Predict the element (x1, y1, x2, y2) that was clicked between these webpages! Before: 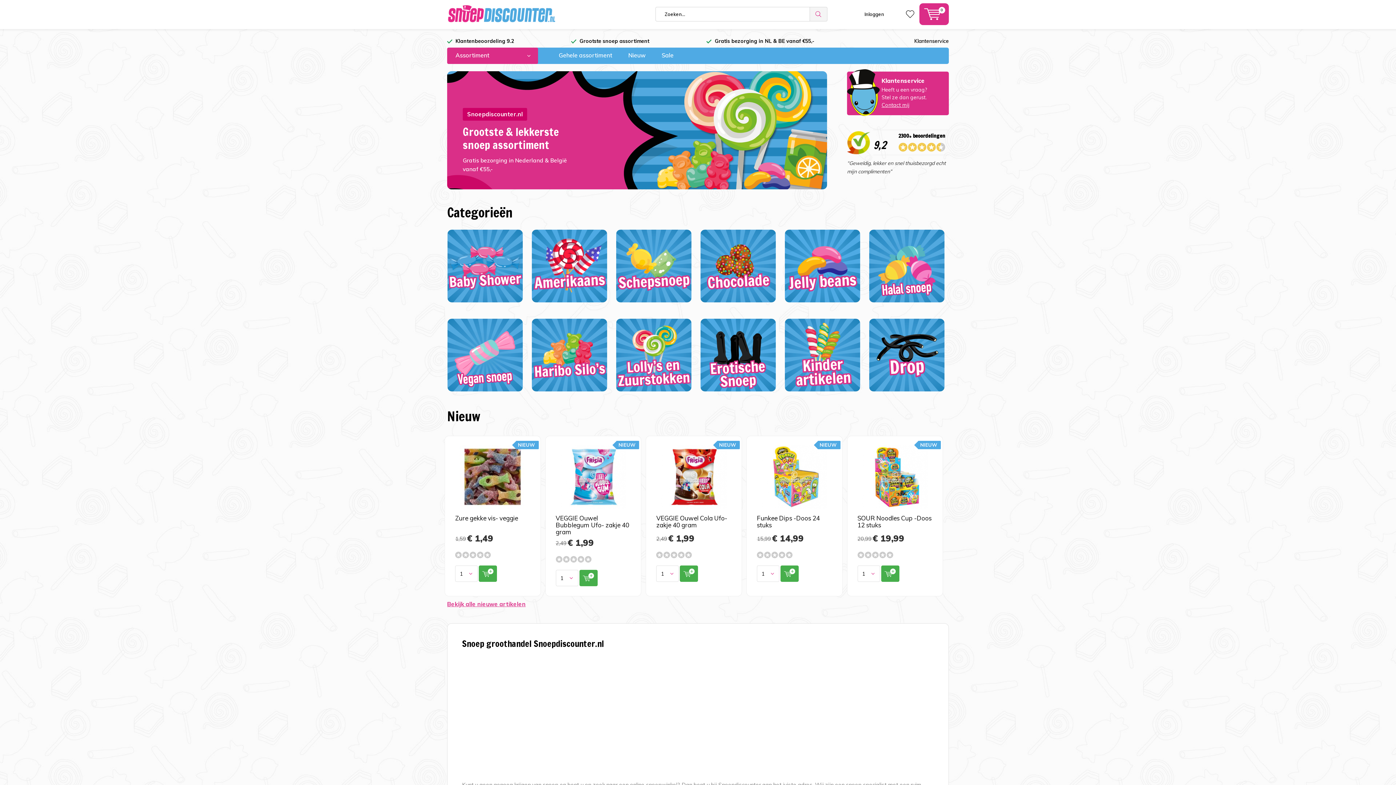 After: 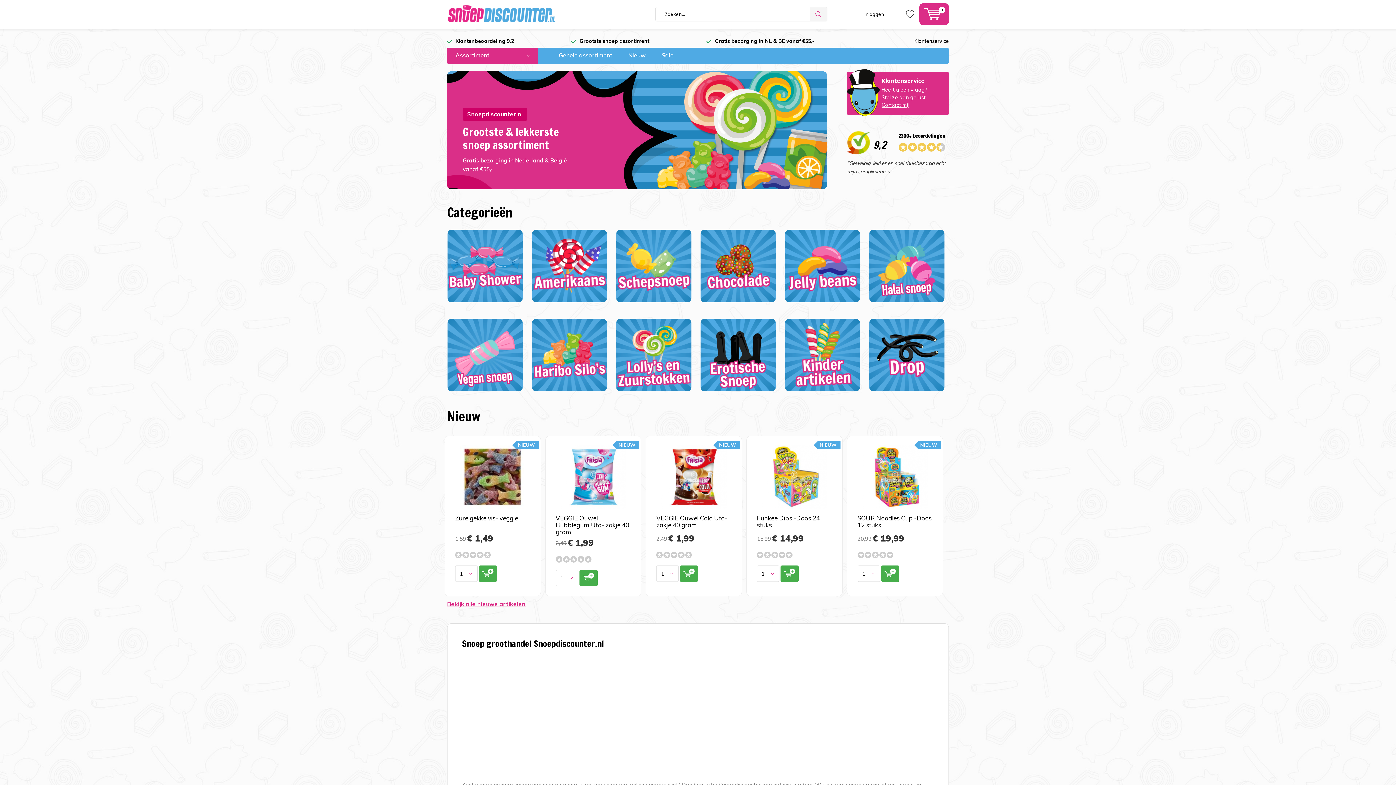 Action: bbox: (447, -2, 556, 29)